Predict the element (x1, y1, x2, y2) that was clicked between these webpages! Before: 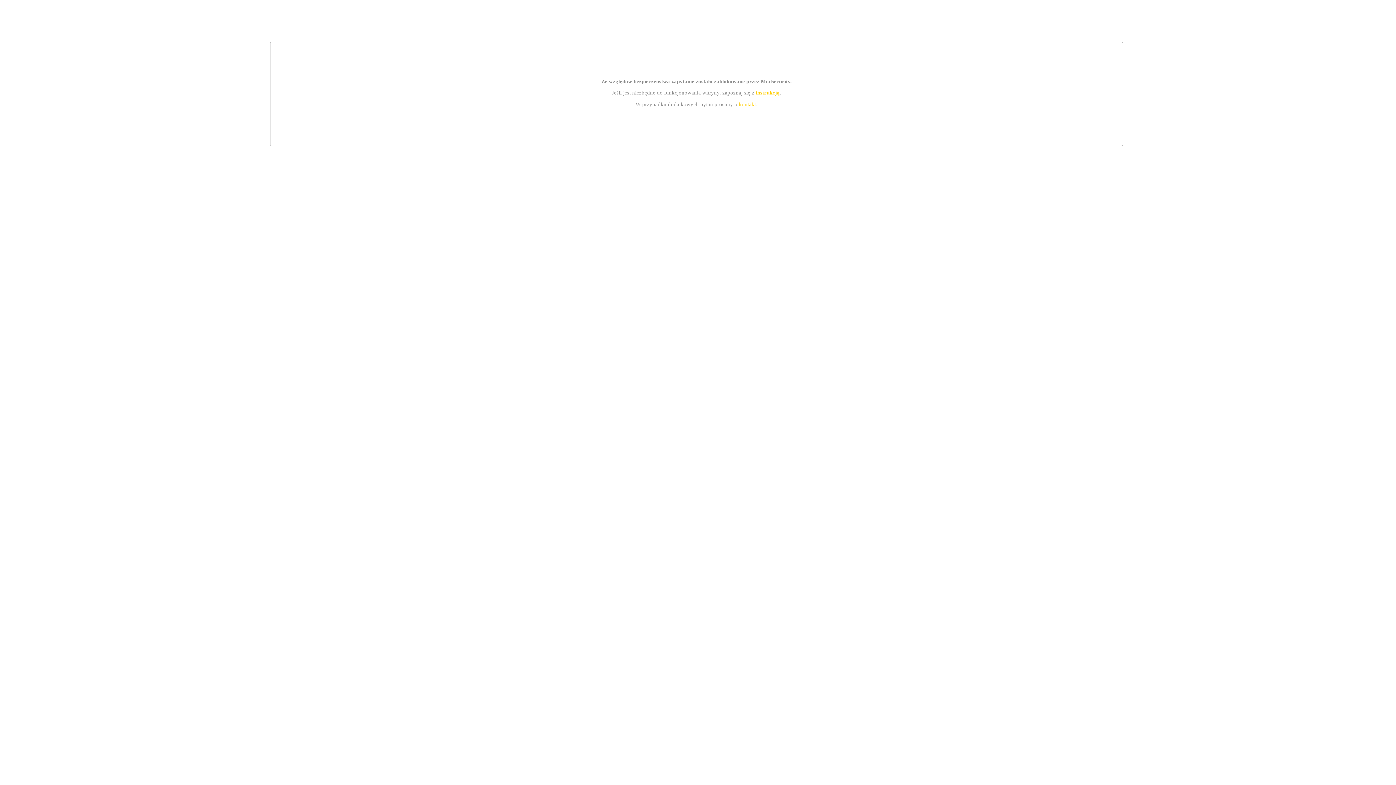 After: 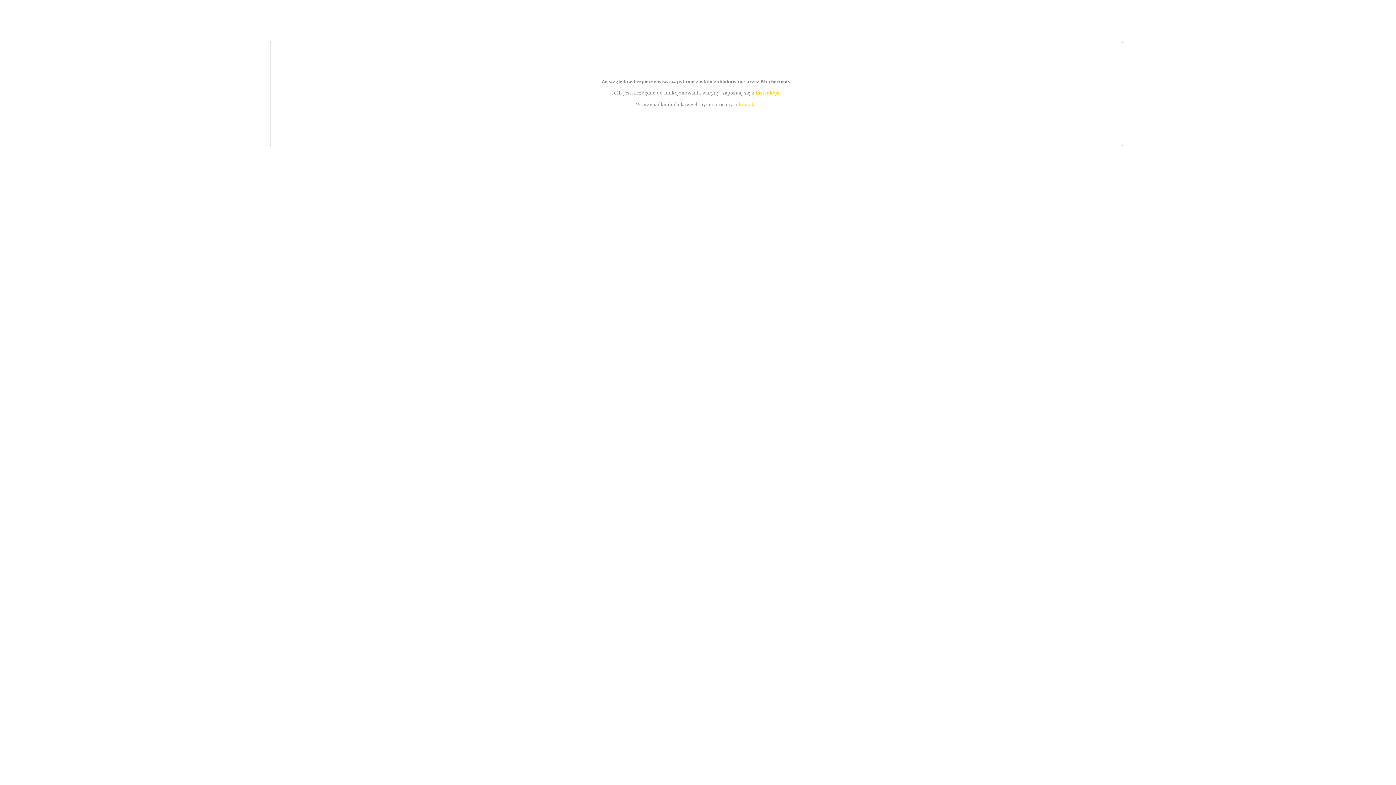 Action: bbox: (755, 89, 779, 95) label: instrukcją